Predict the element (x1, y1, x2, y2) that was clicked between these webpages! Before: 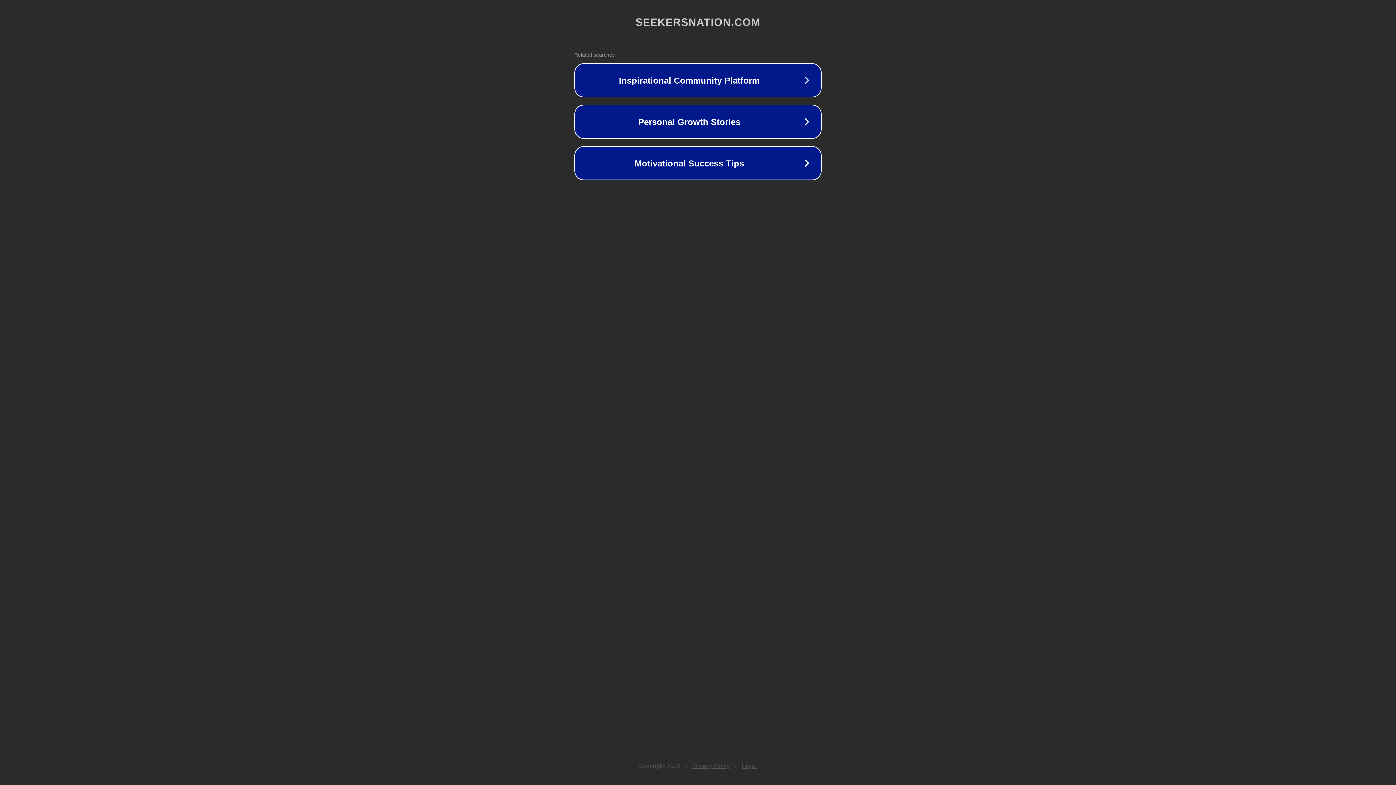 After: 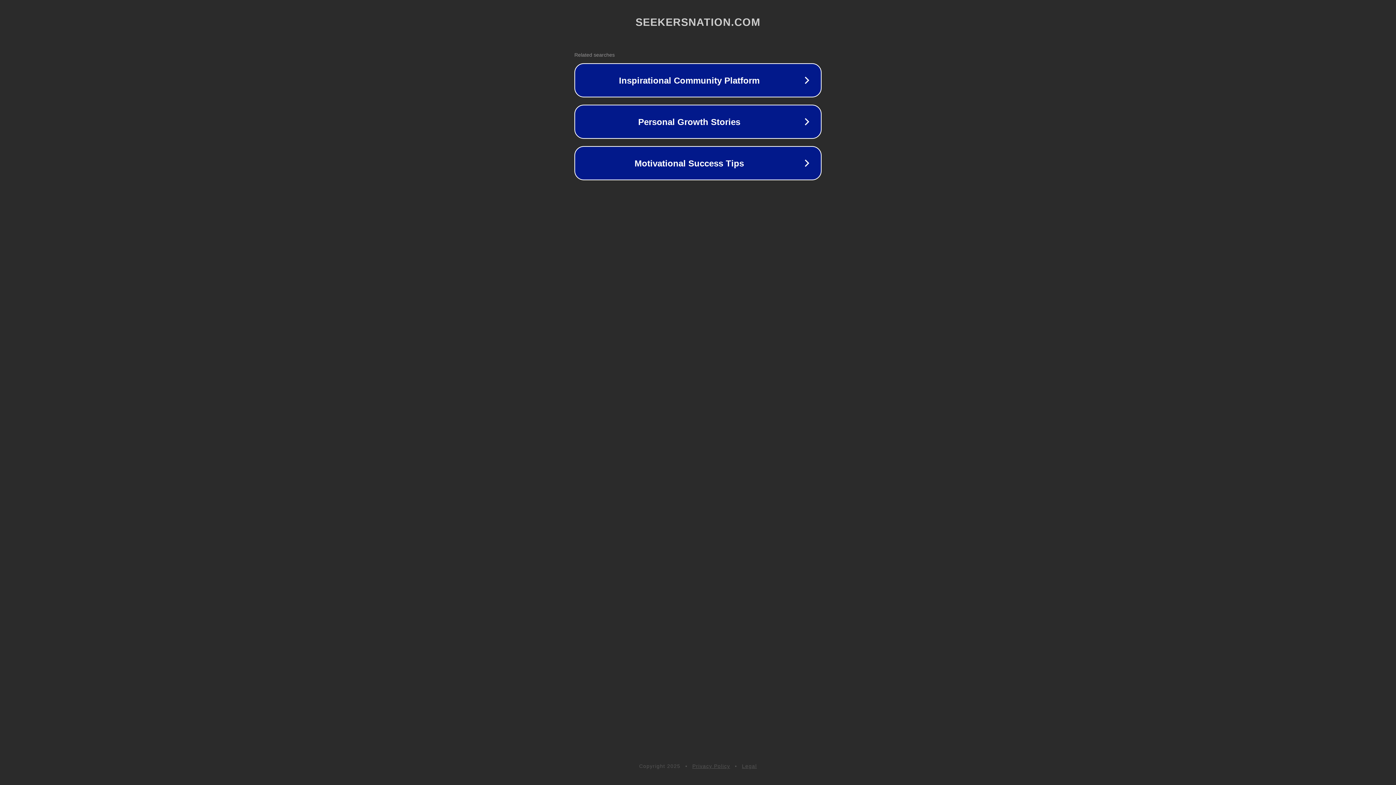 Action: label: Privacy Policy bbox: (692, 763, 730, 769)